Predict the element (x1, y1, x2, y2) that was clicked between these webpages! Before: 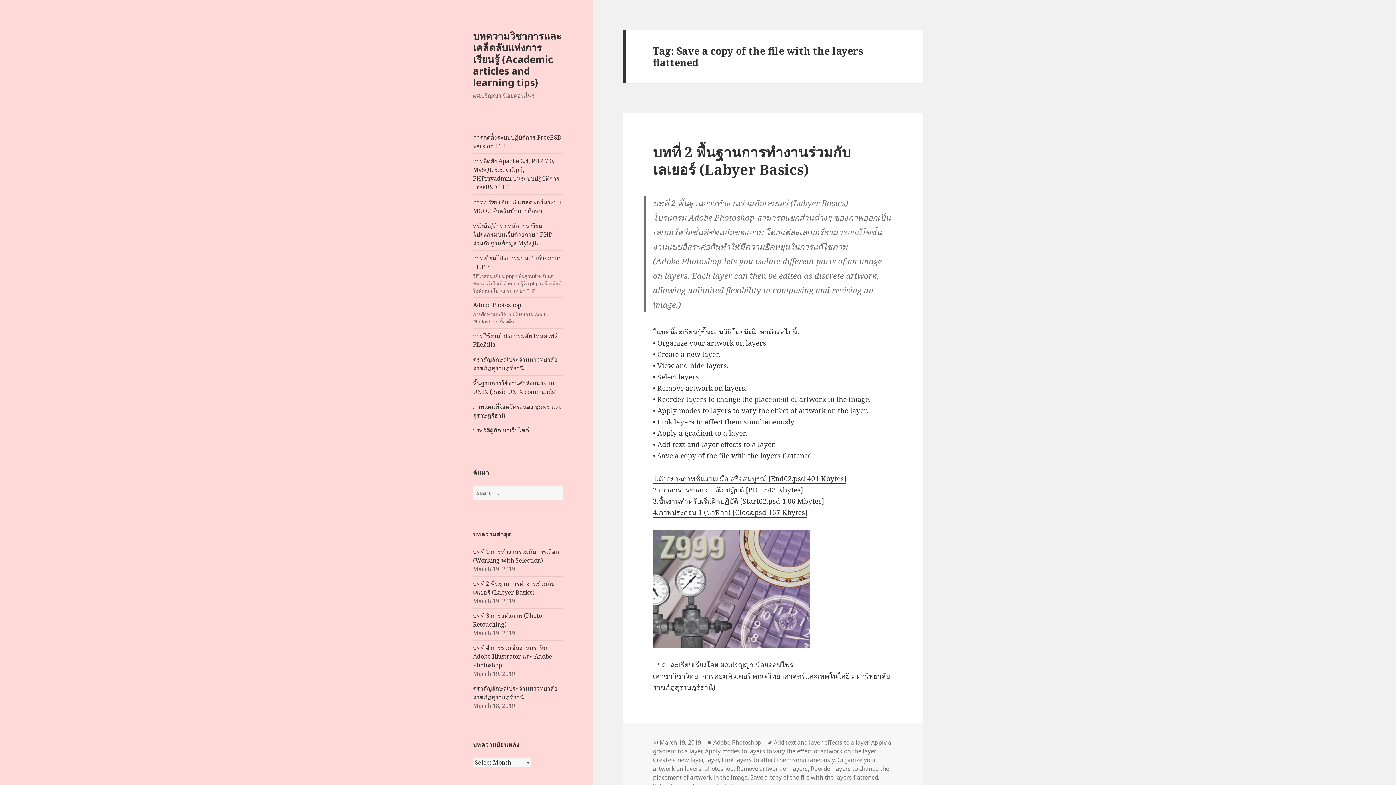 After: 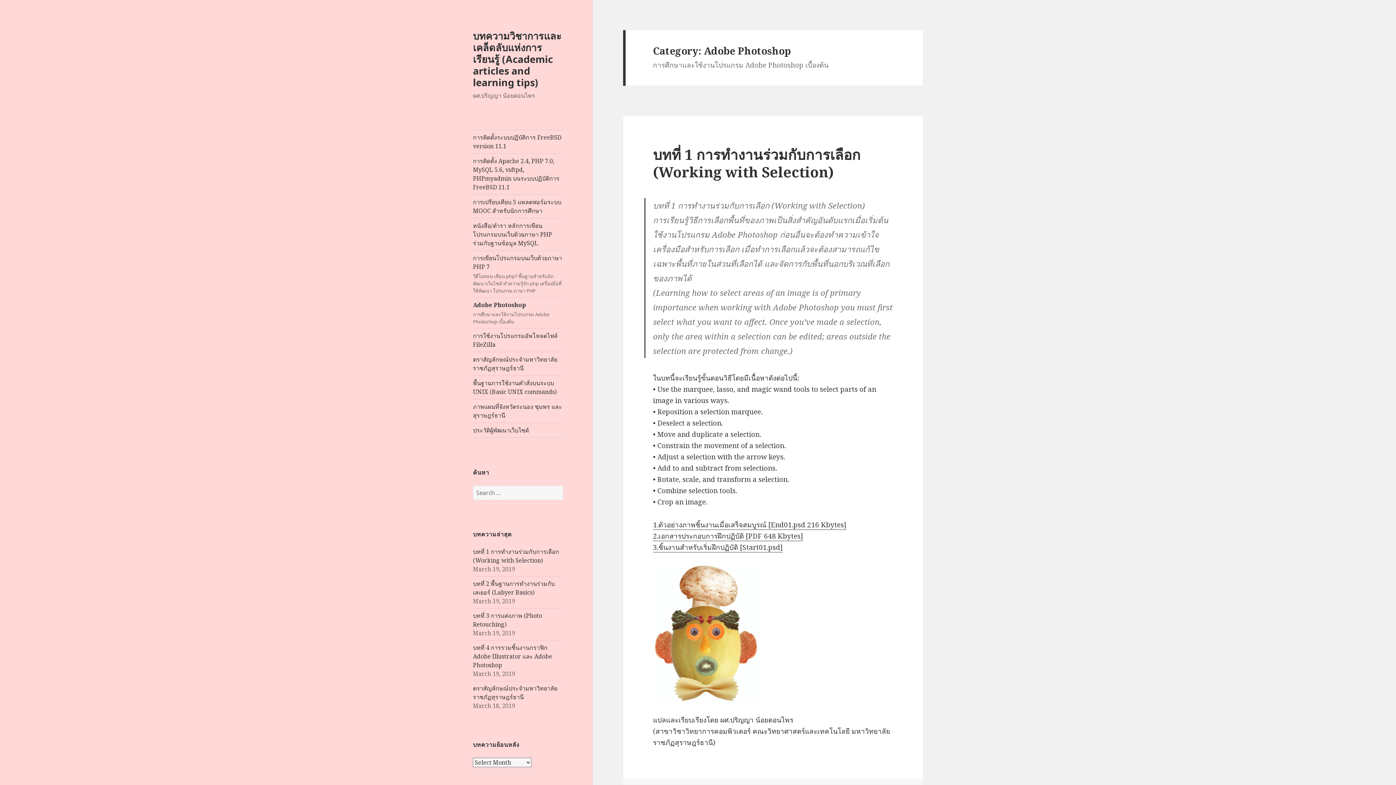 Action: bbox: (713, 738, 761, 747) label: Adobe Photoshop